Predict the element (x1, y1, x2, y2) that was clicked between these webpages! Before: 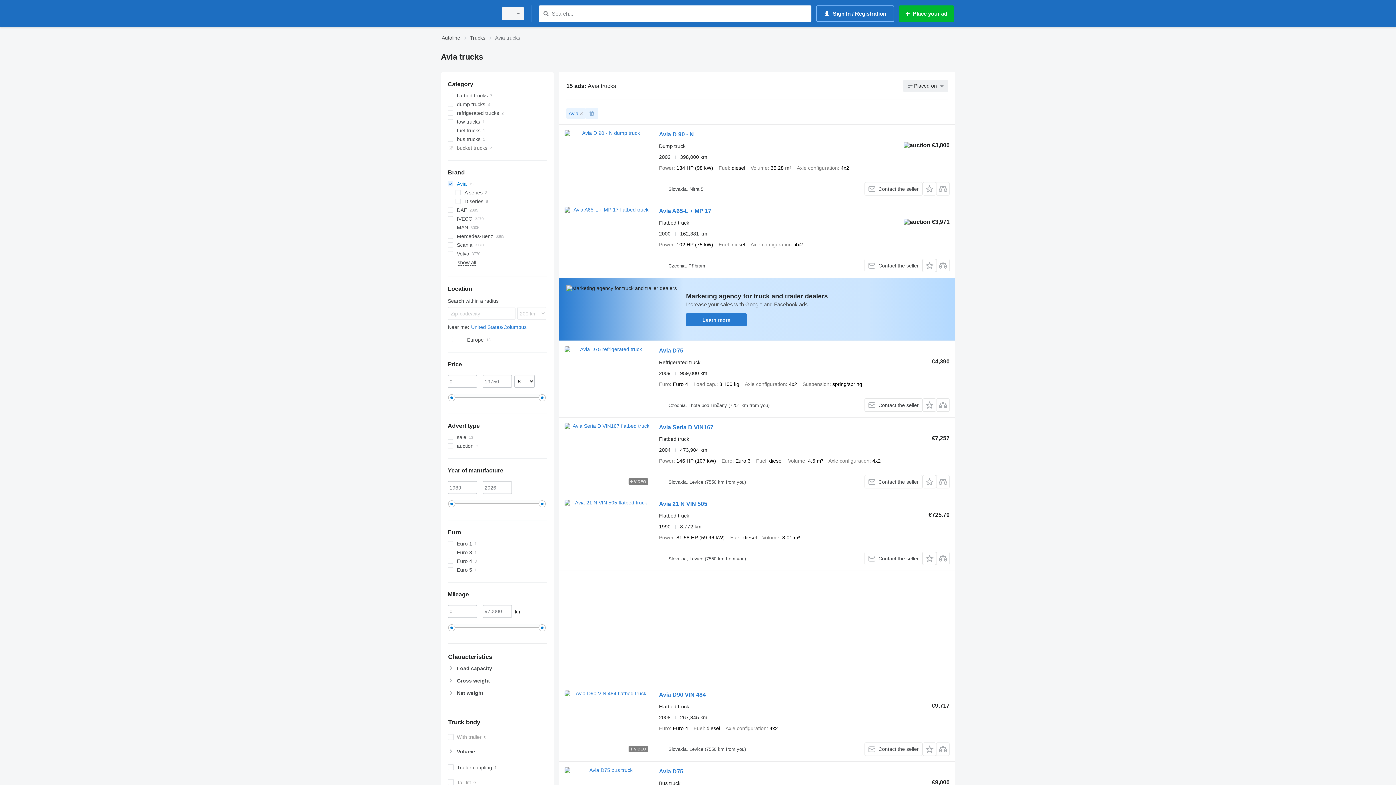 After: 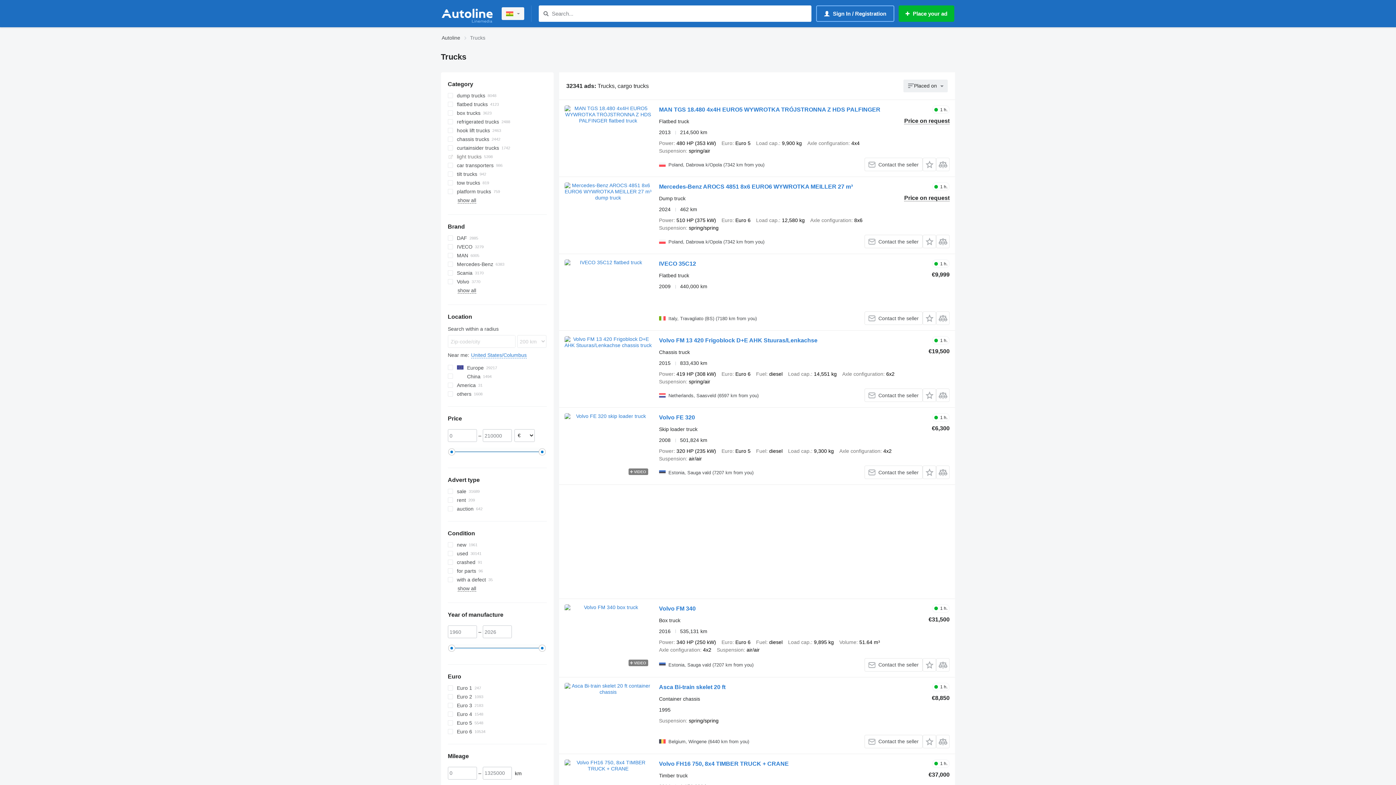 Action: label: Trucks bbox: (470, 33, 485, 42)